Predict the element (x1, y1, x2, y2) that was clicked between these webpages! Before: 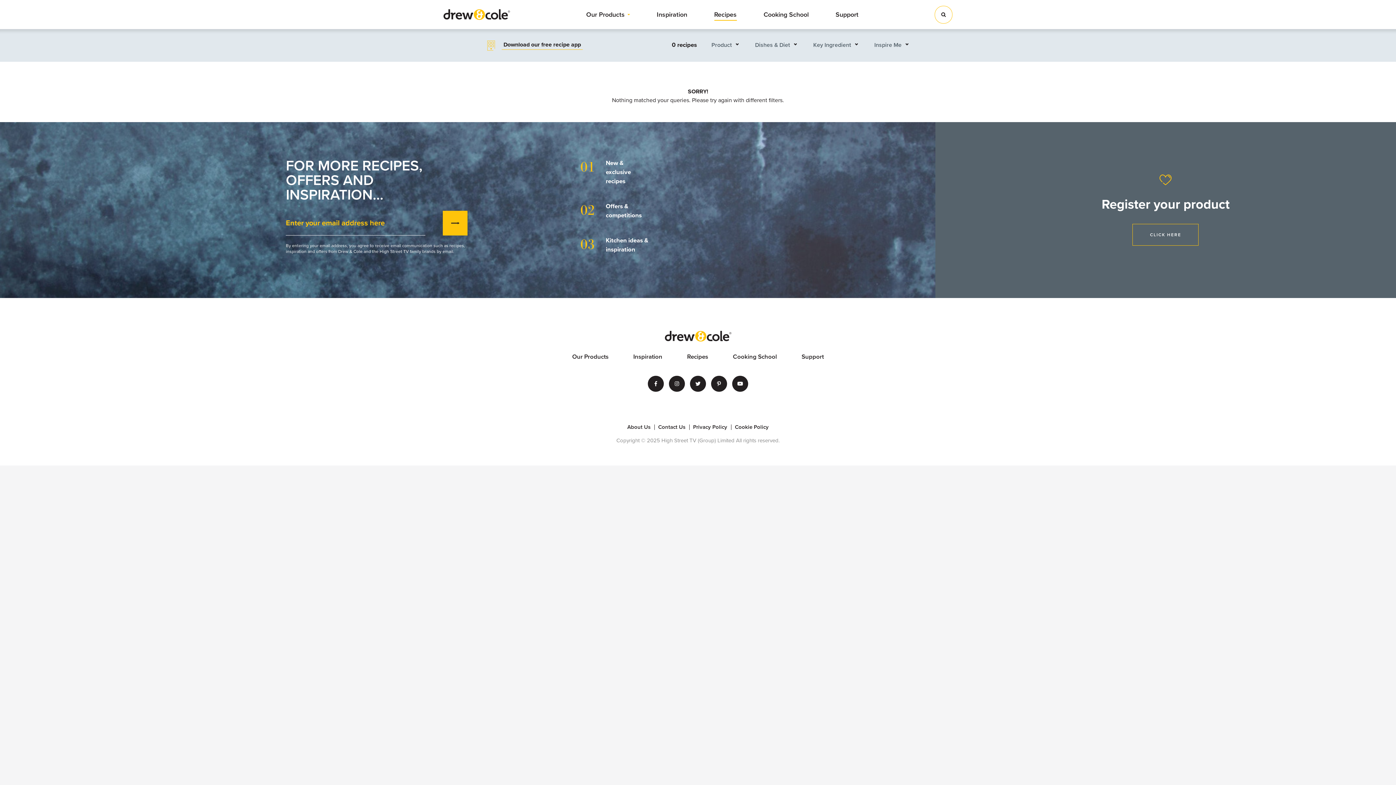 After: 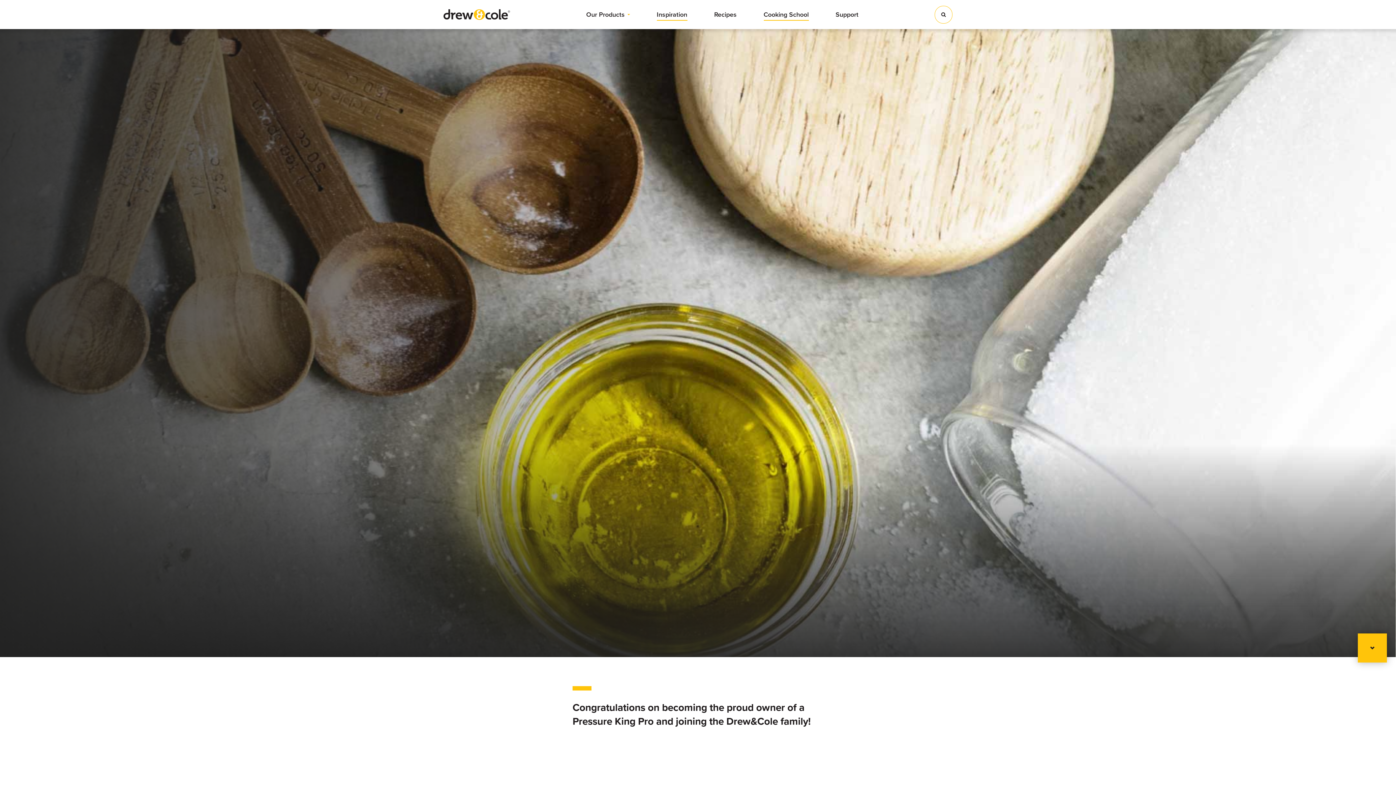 Action: label: Cooking School bbox: (763, 8, 808, 20)